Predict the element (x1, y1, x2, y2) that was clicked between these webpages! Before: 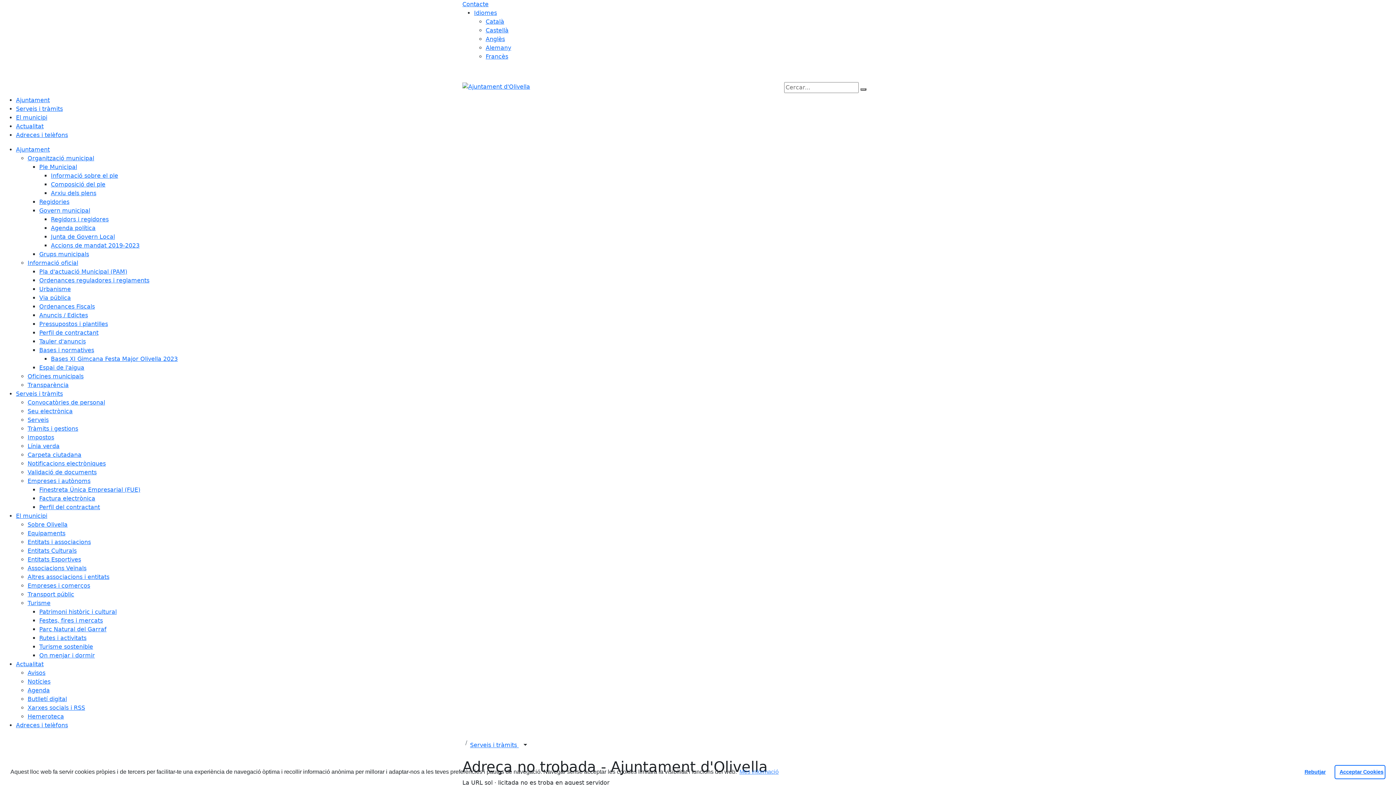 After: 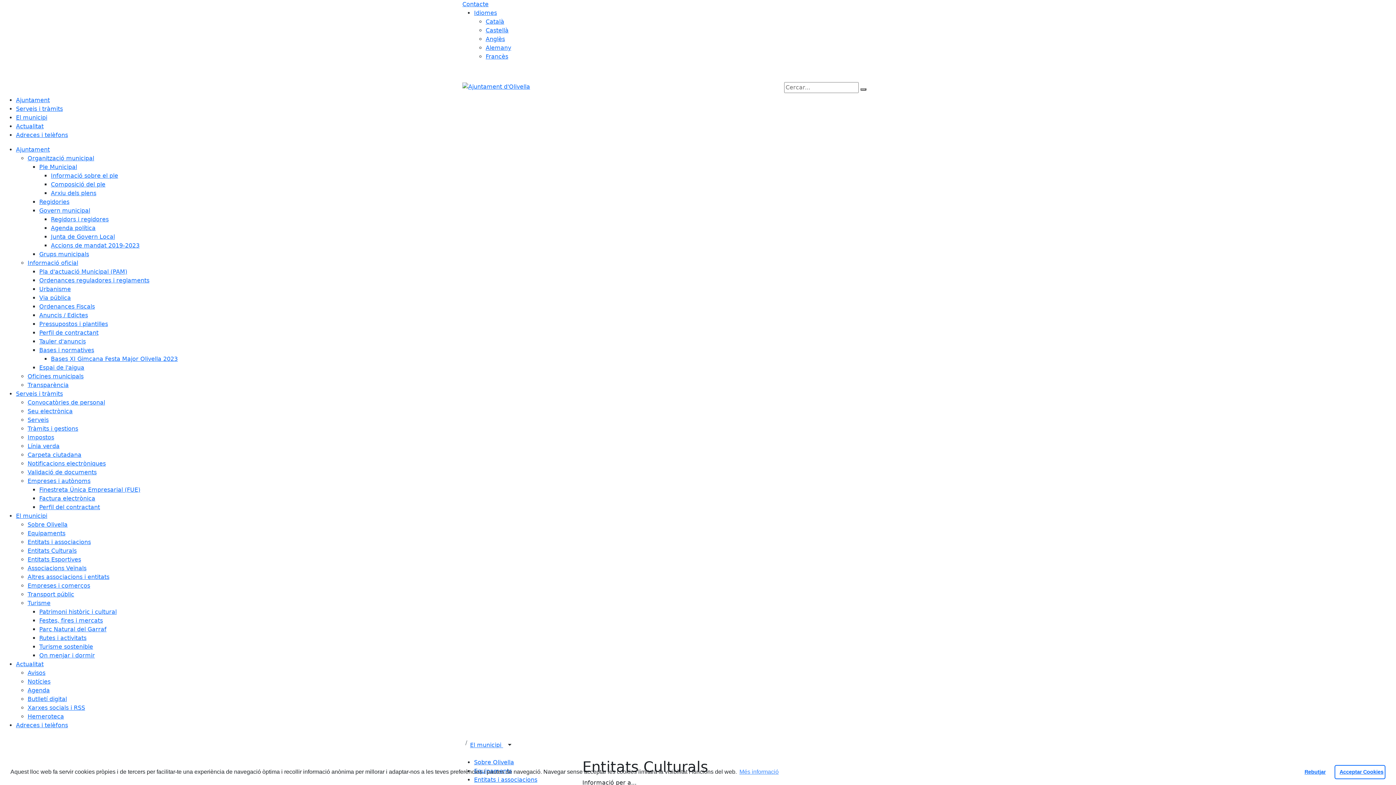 Action: label: Entitats Culturals bbox: (27, 547, 76, 554)